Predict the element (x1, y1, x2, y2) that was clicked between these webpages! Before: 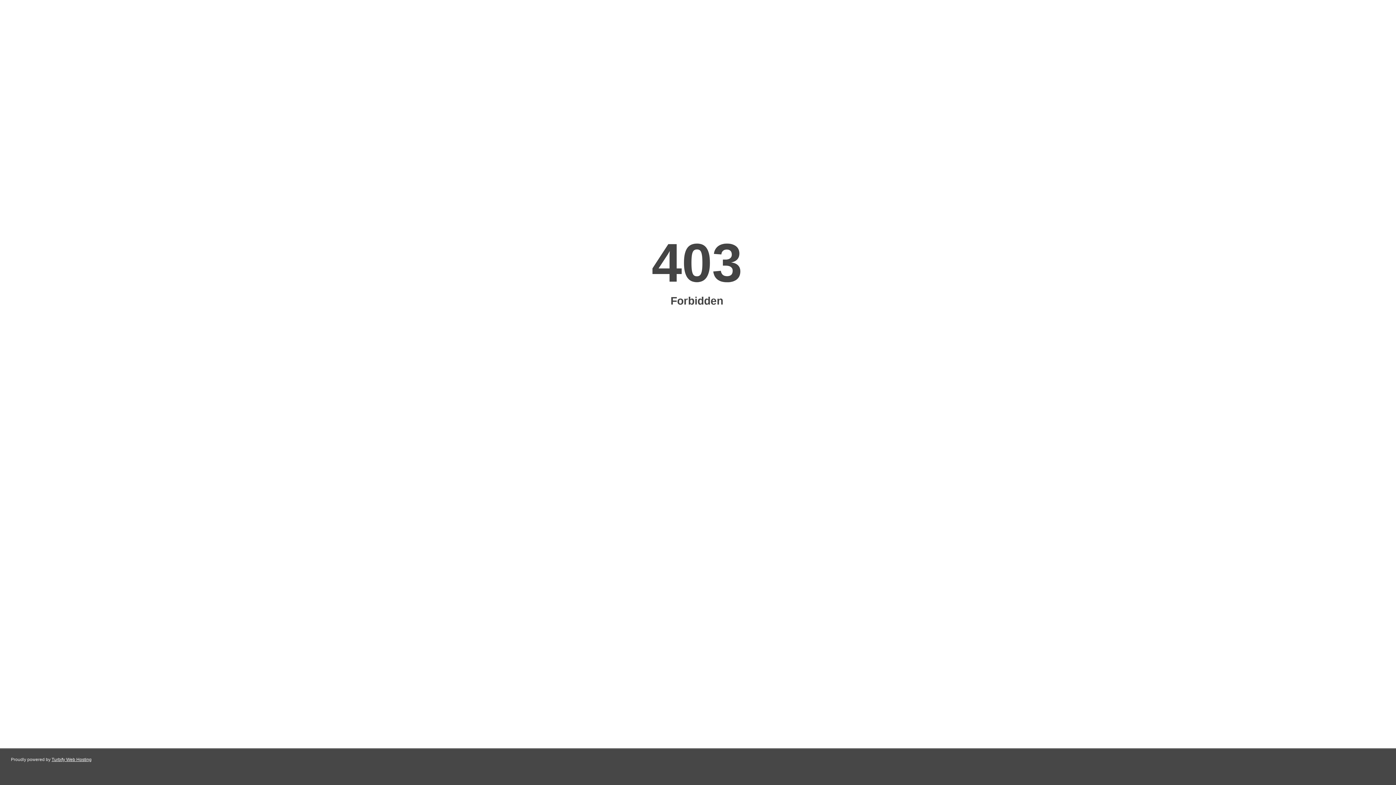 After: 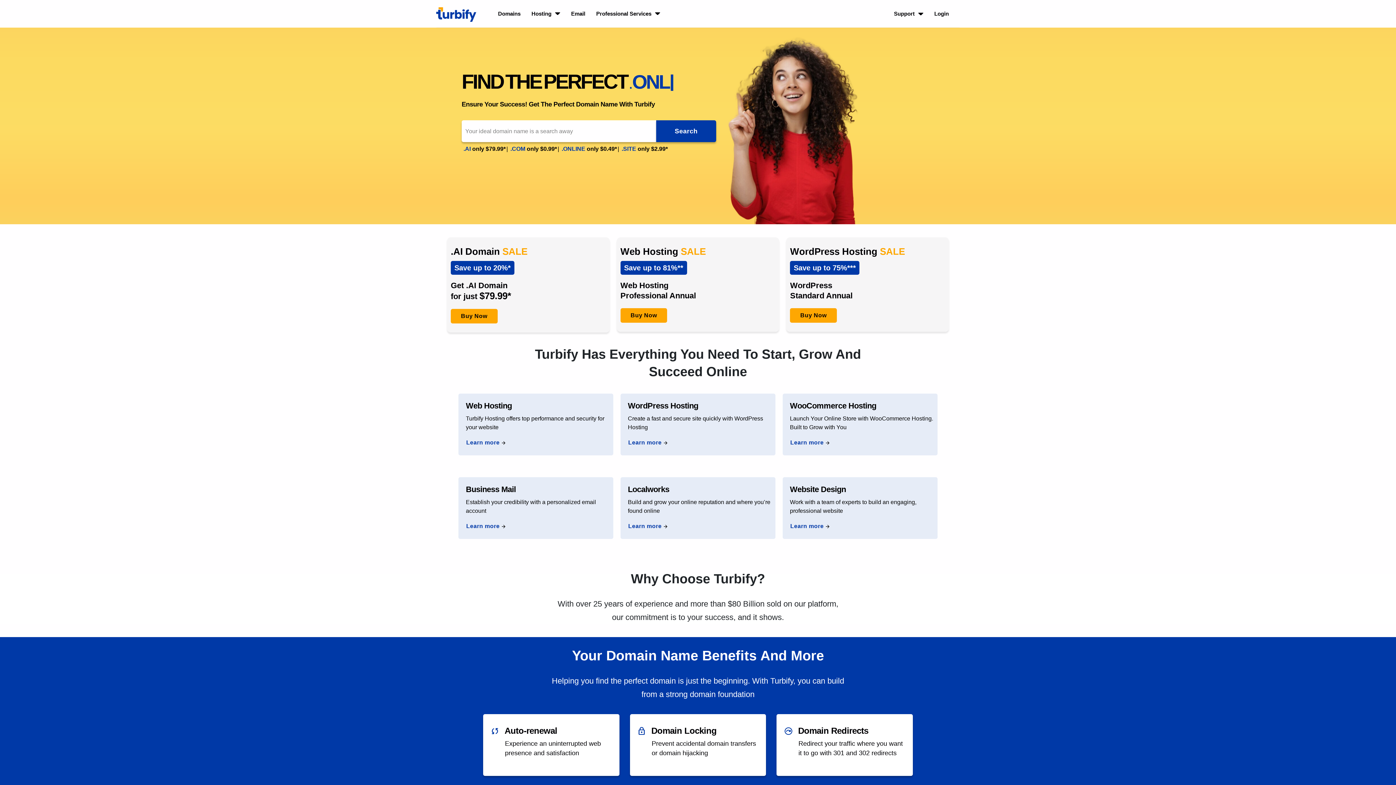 Action: bbox: (51, 757, 91, 762) label: Turbify Web Hosting